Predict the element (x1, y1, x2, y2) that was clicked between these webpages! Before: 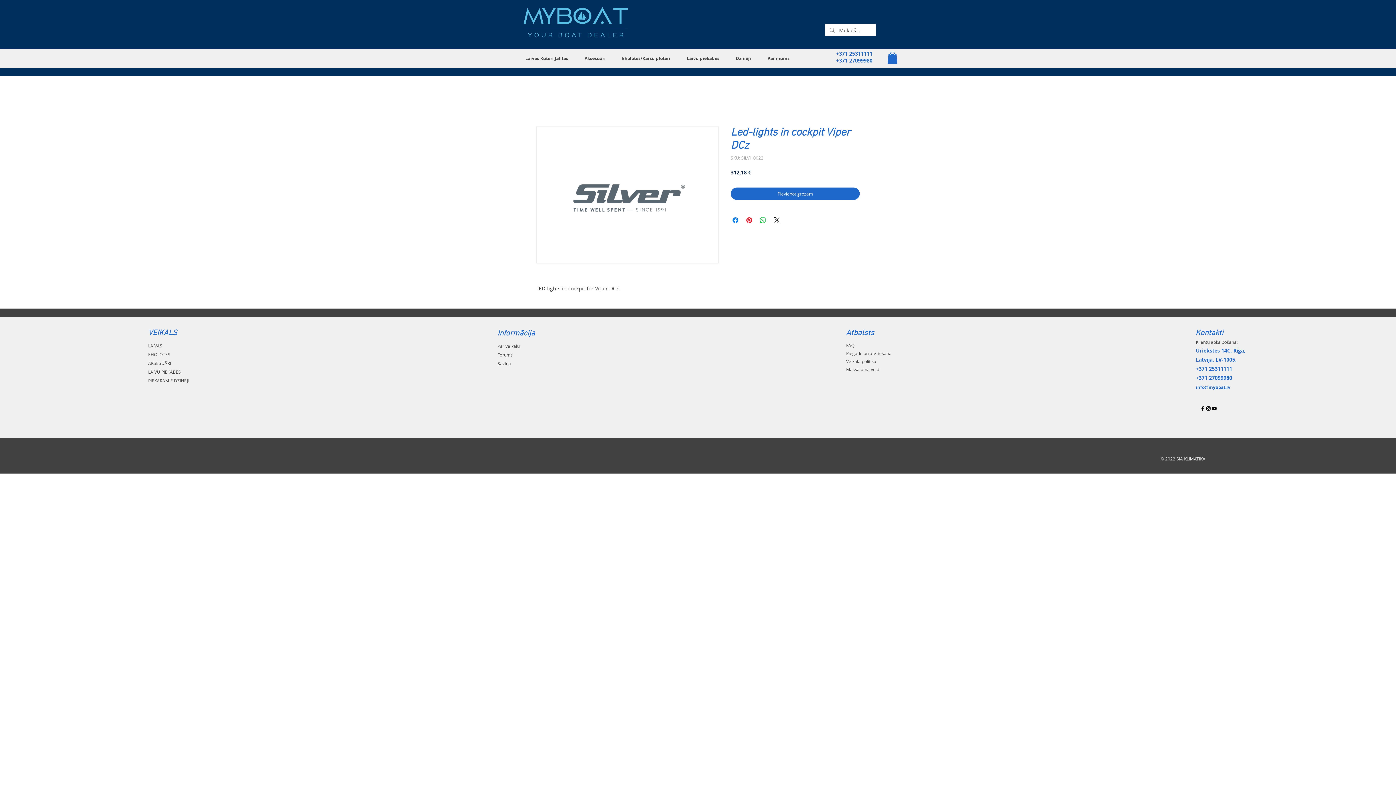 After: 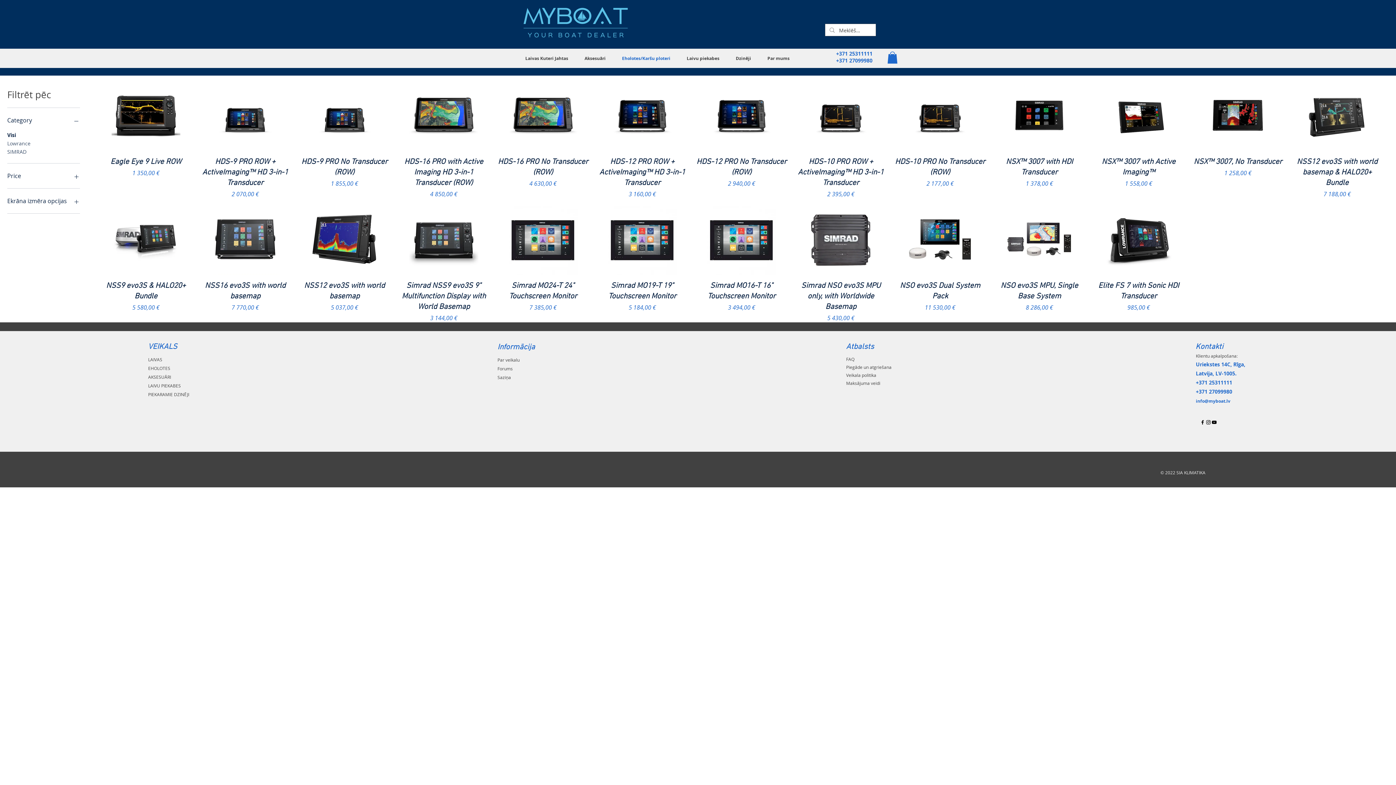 Action: label: Eholotes/Karšu ploteri bbox: (616, 52, 681, 64)